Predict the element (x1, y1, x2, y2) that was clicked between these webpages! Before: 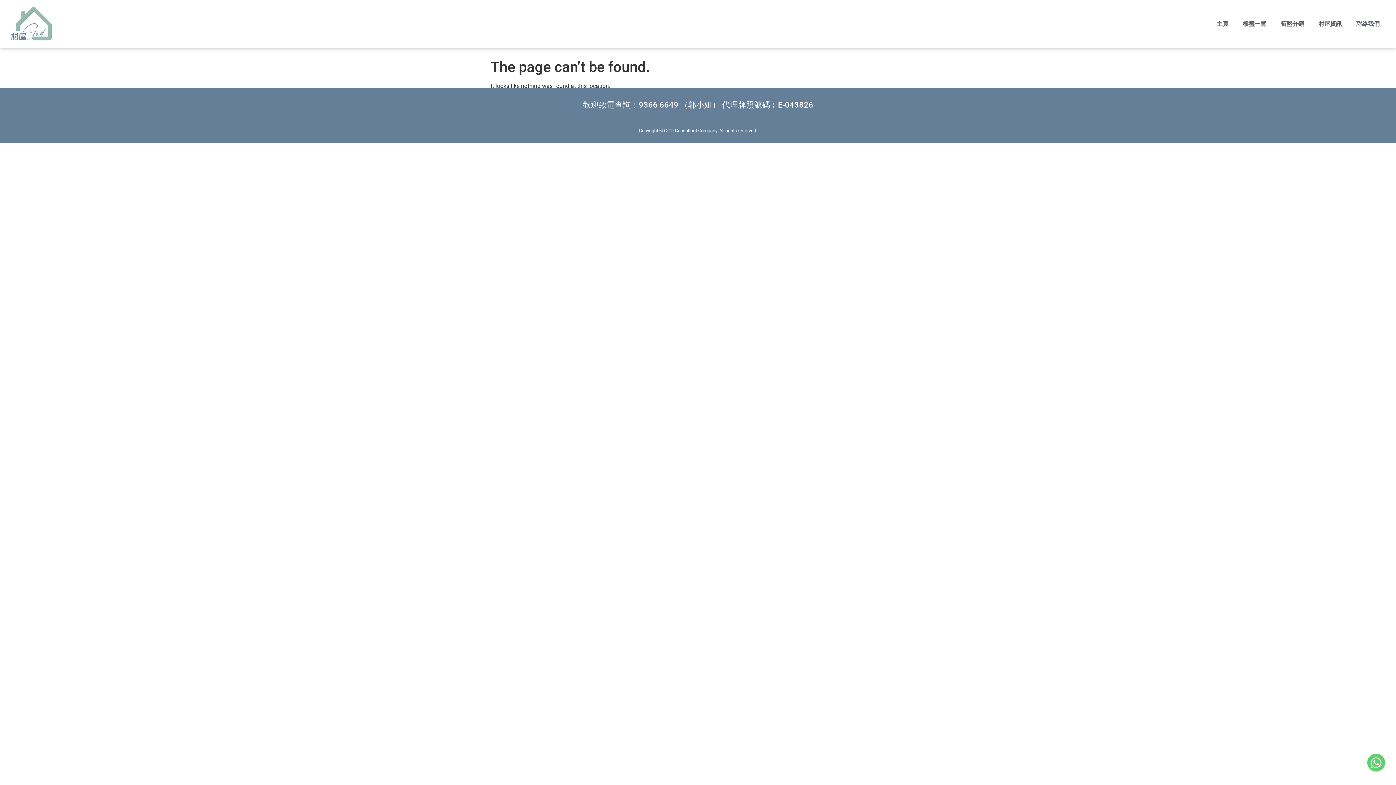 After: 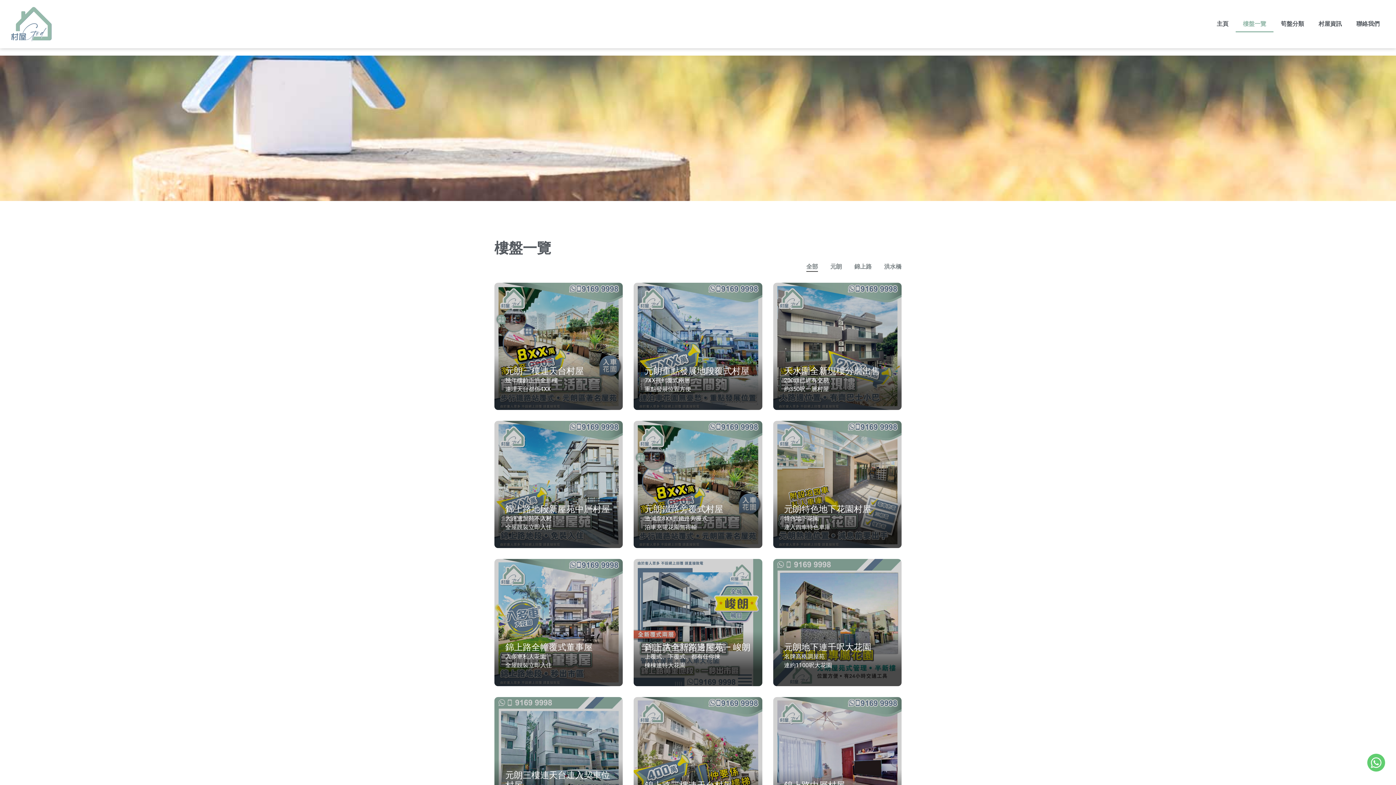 Action: bbox: (1235, 15, 1273, 32) label: 樓盤一覽